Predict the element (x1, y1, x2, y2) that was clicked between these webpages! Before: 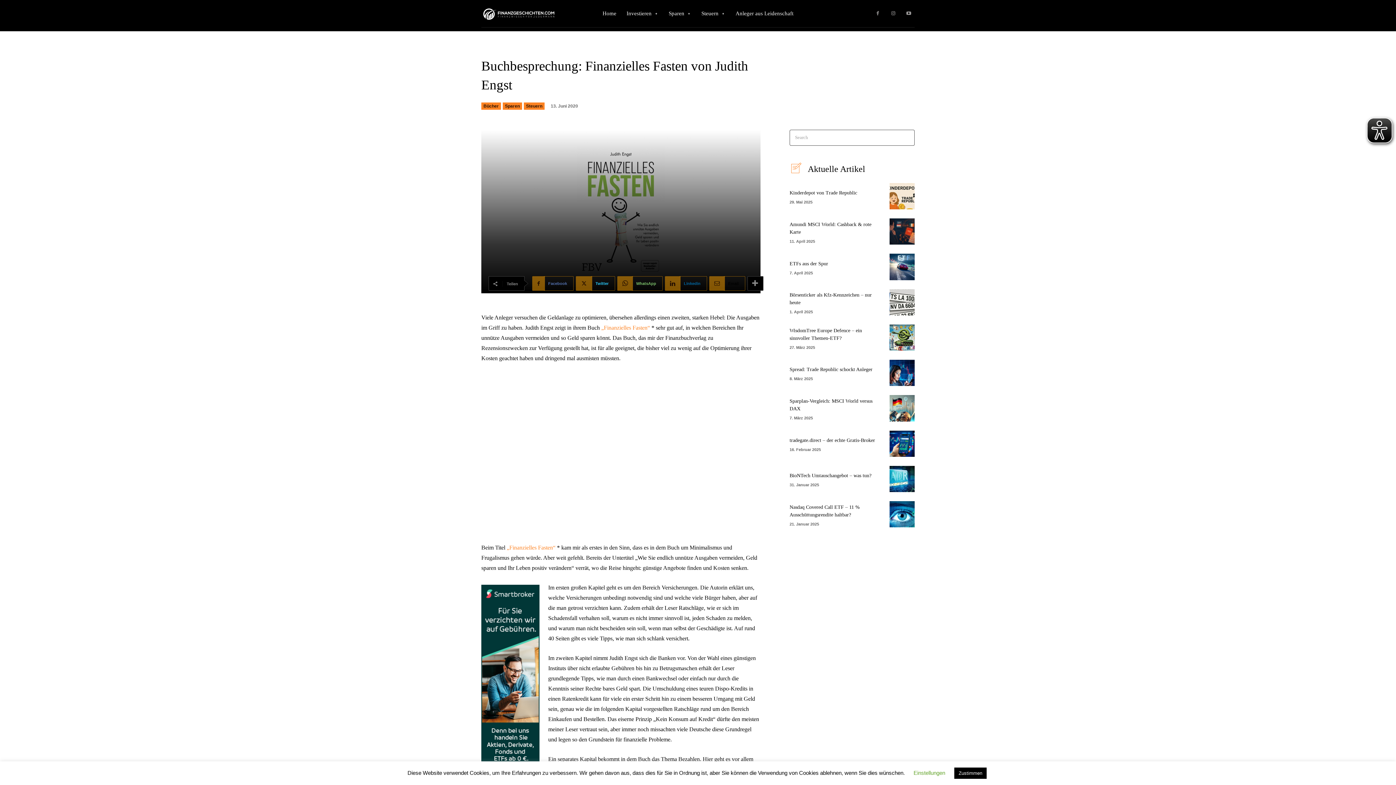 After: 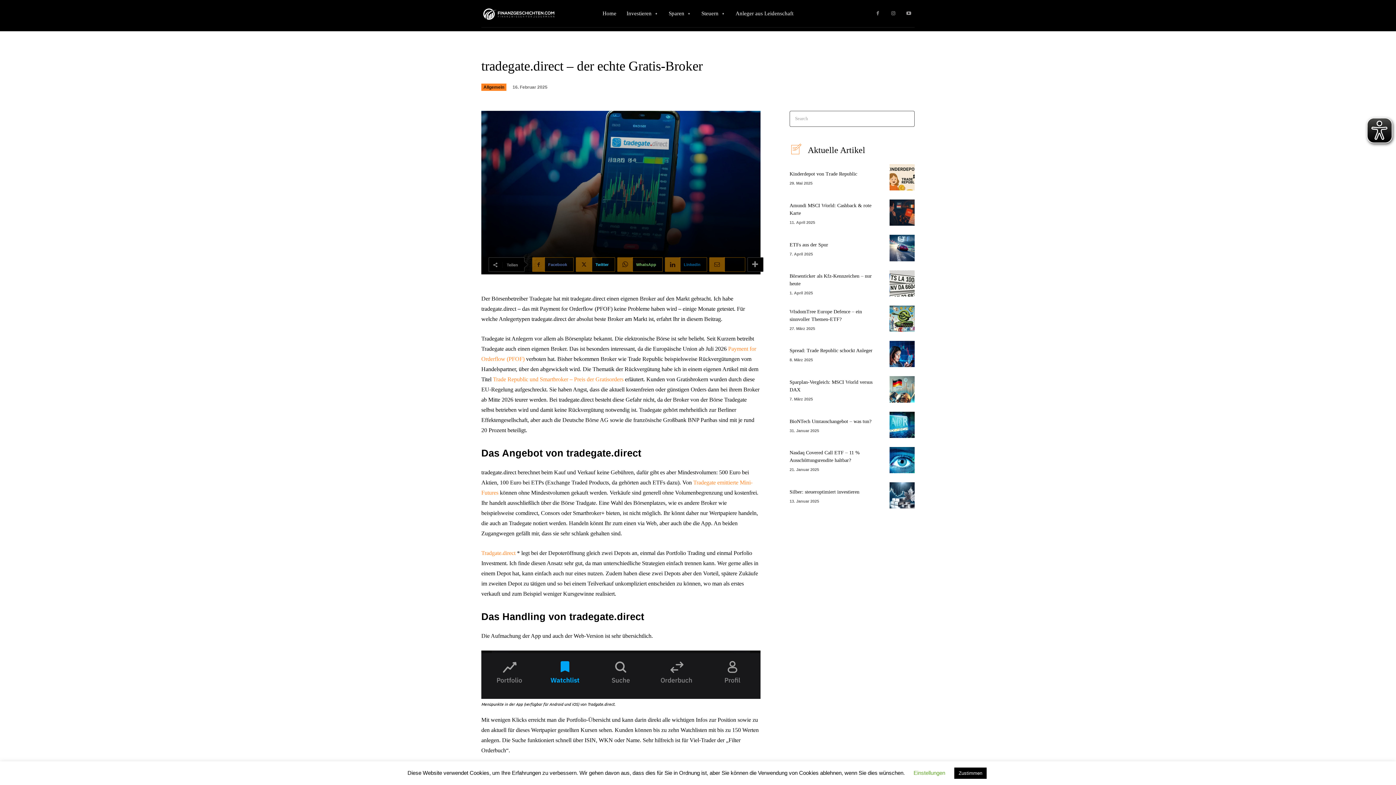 Action: label: tradegate.direct – der echte Gratis-Broker bbox: (789, 437, 875, 443)